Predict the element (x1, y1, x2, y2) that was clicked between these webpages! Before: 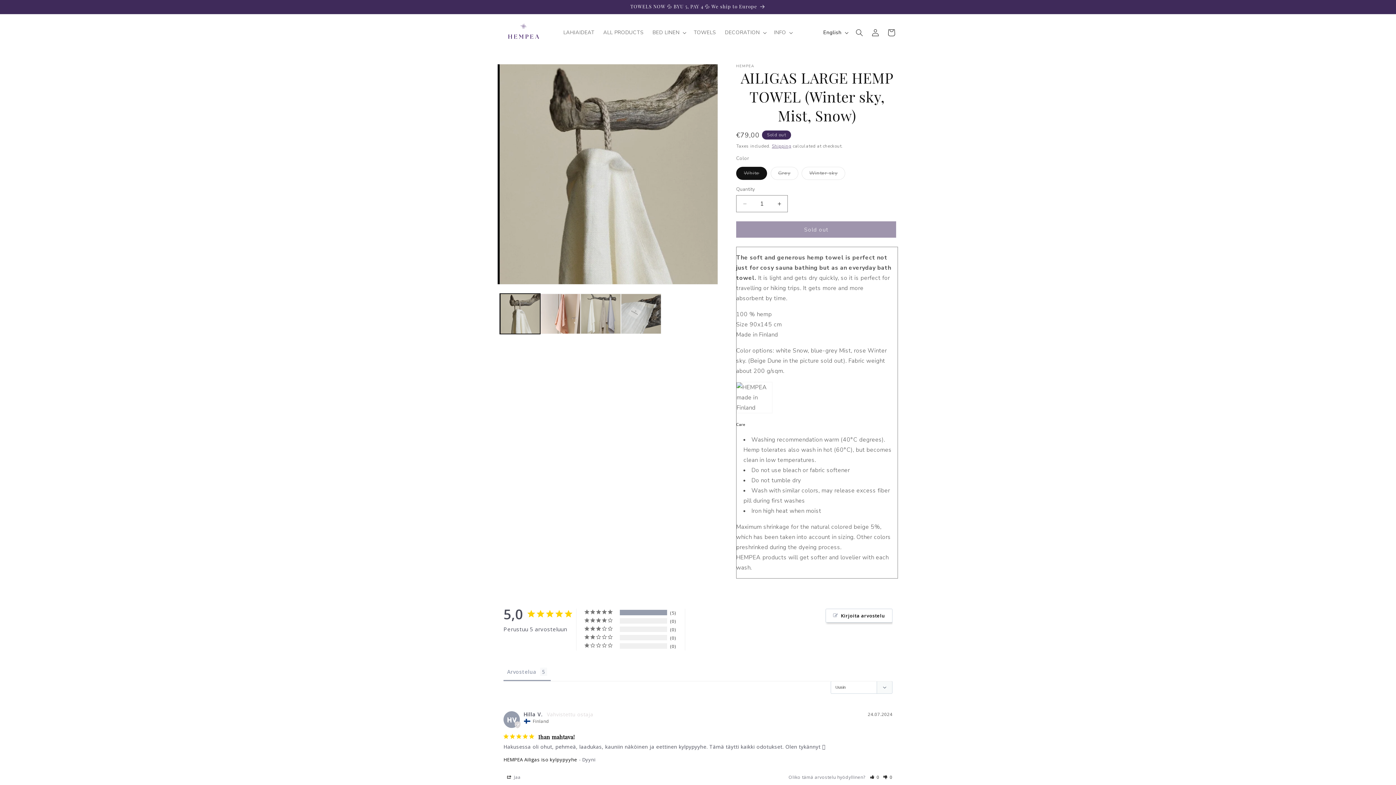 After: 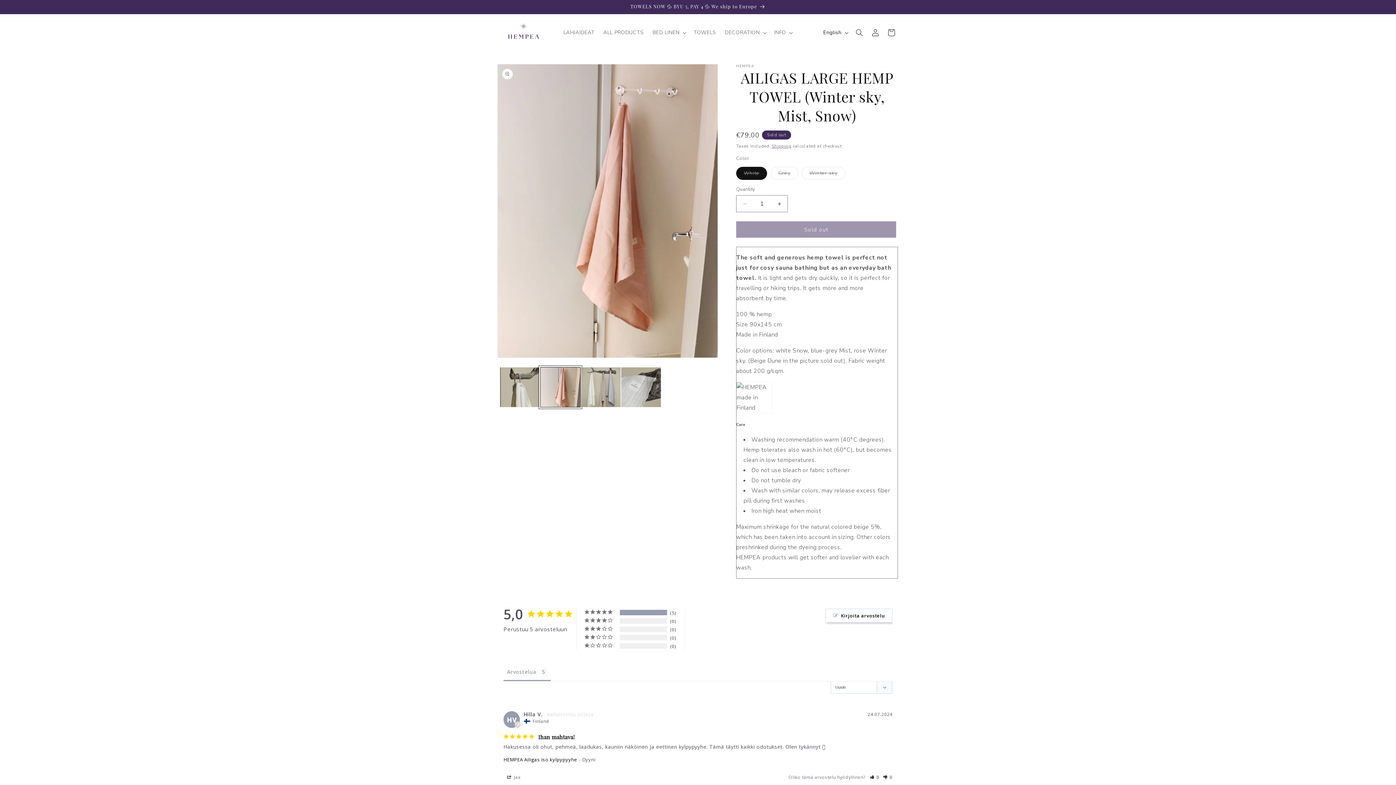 Action: bbox: (540, 293, 580, 334) label: Load image 3 in gallery view